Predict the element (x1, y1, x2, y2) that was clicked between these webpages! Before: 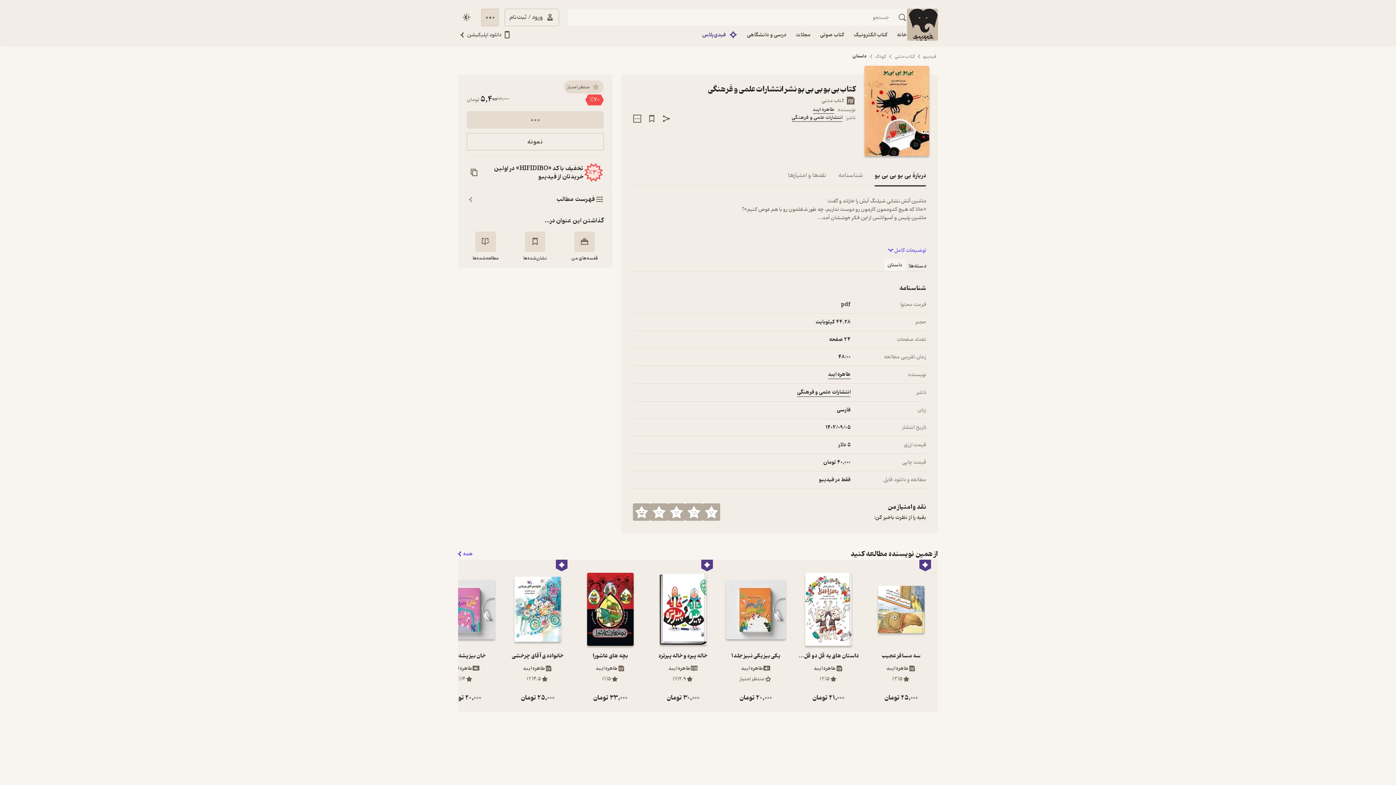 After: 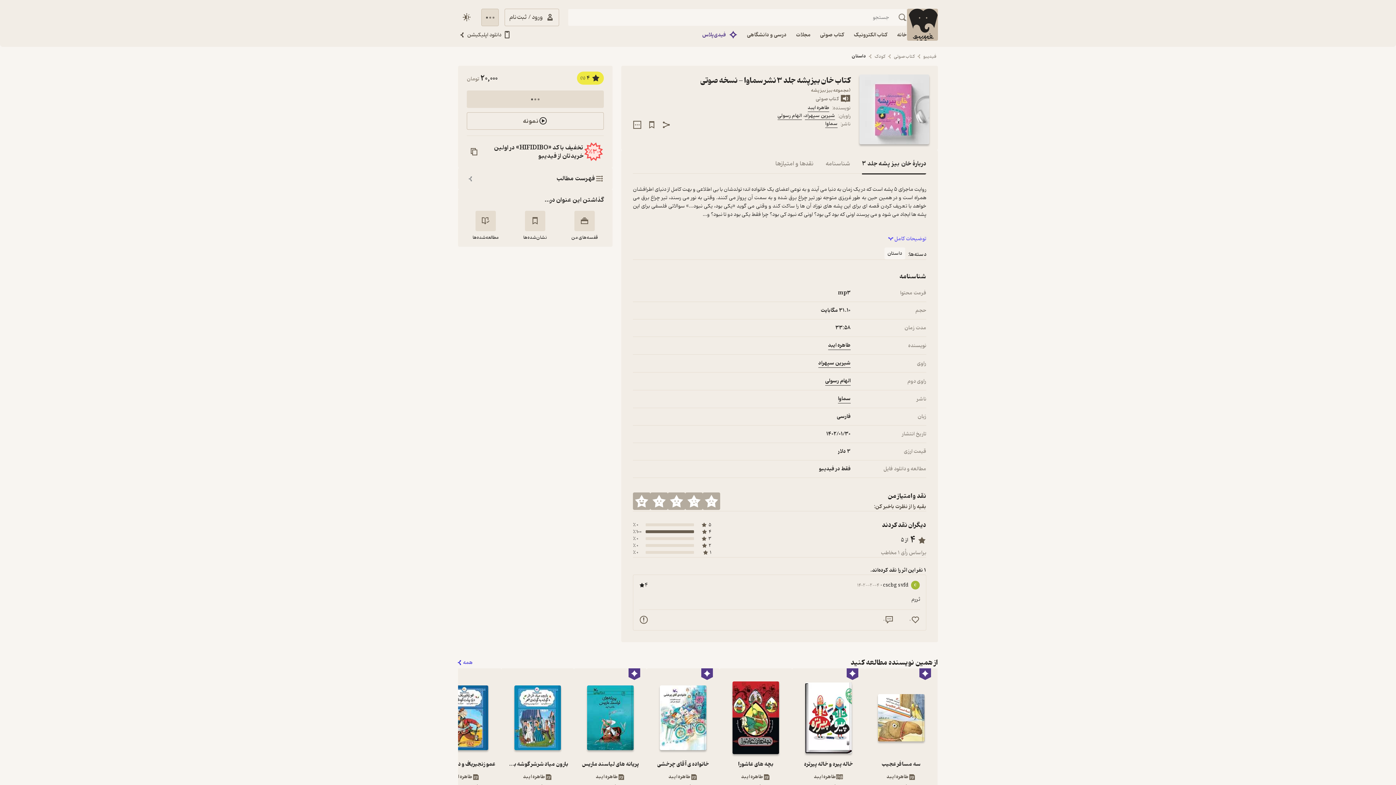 Action: bbox: (428, 560, 501, 712) label: خان بیز پشه جلد 3
طاهره ایبد
4
(1)
20,000
تومان